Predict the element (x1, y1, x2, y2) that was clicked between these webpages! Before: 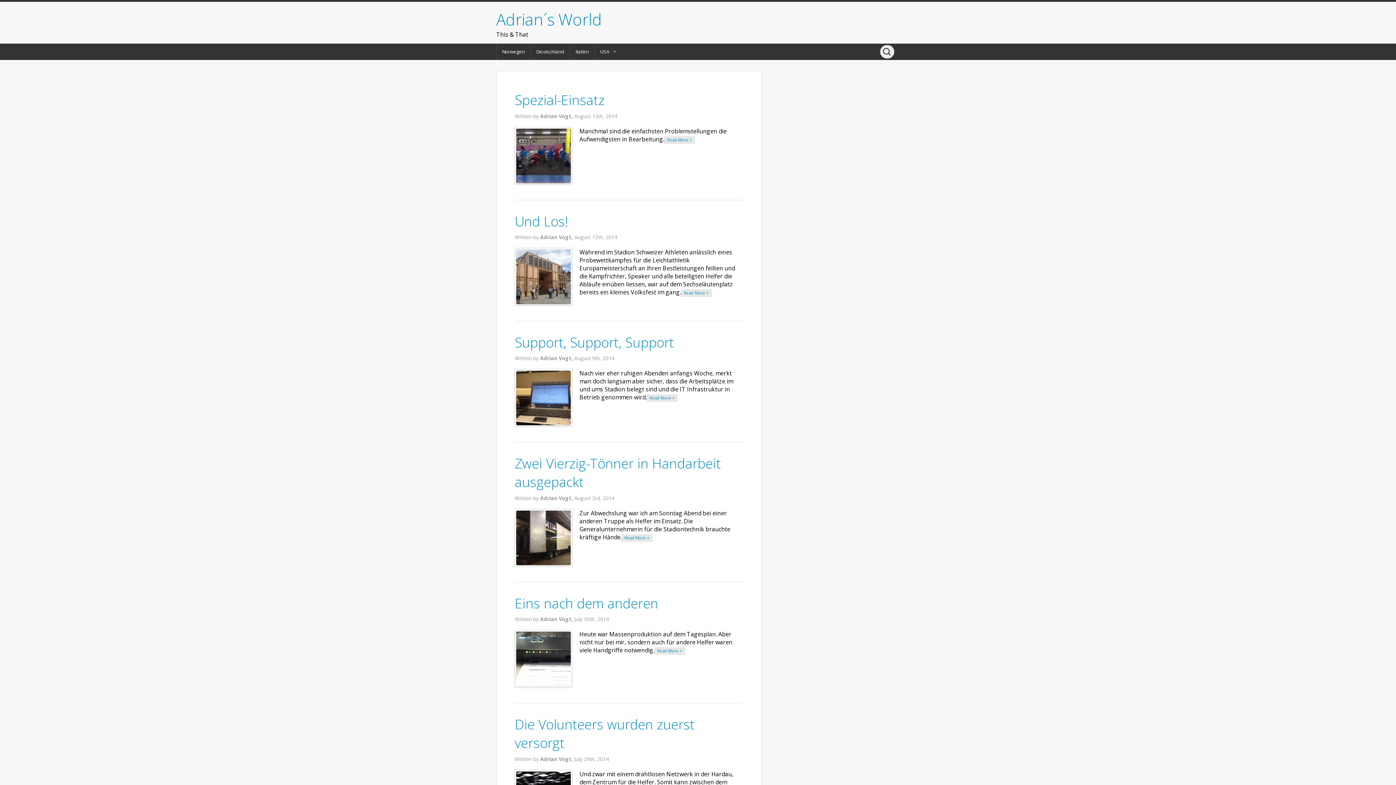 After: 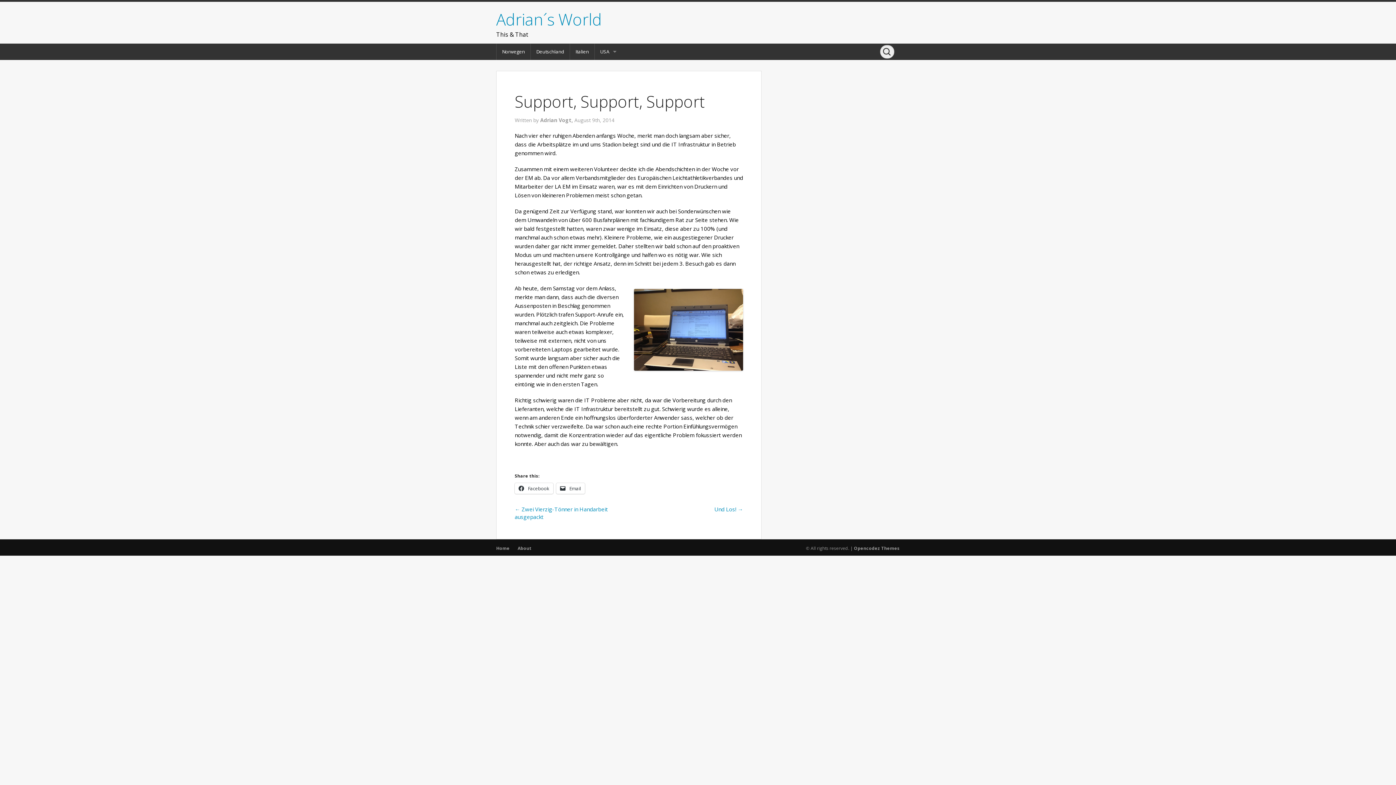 Action: bbox: (649, 395, 674, 400) label: Read More +